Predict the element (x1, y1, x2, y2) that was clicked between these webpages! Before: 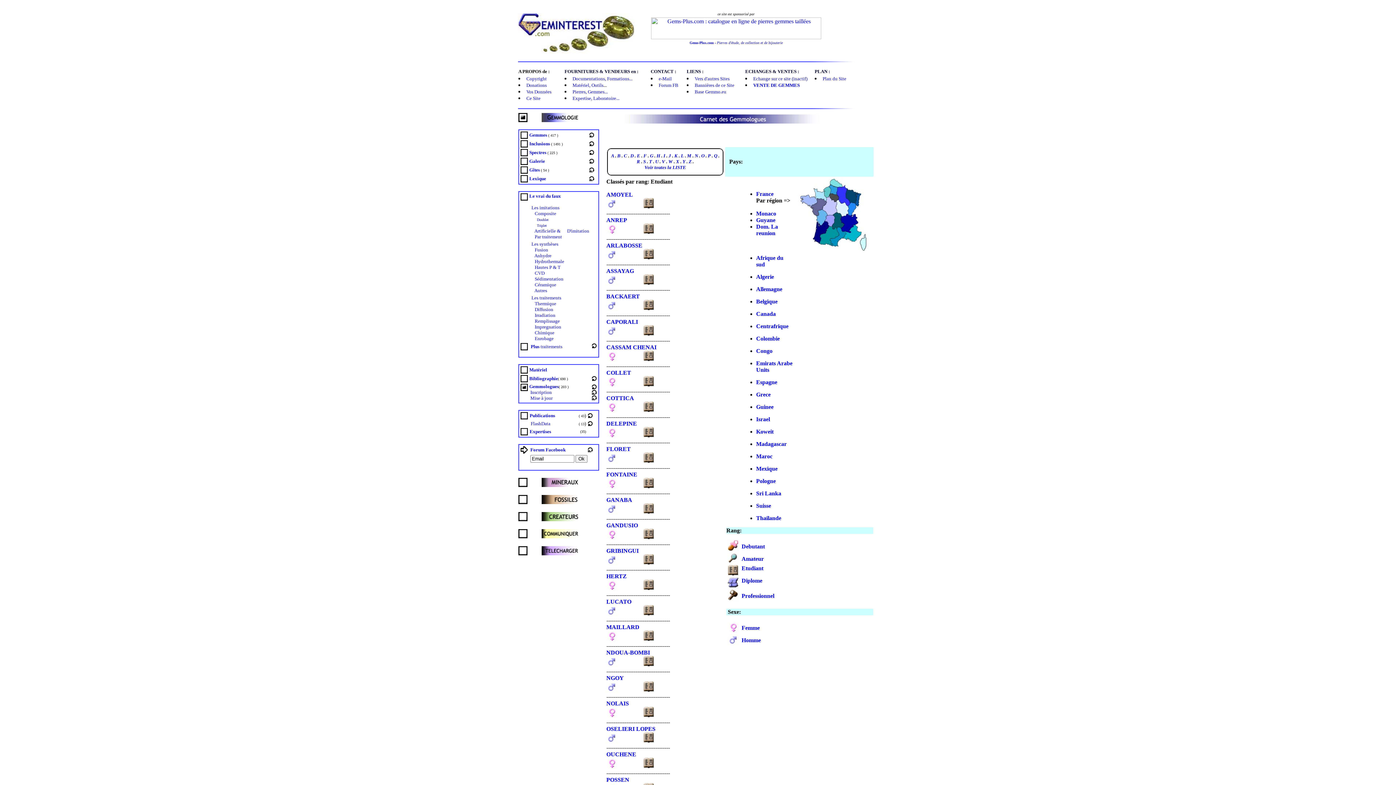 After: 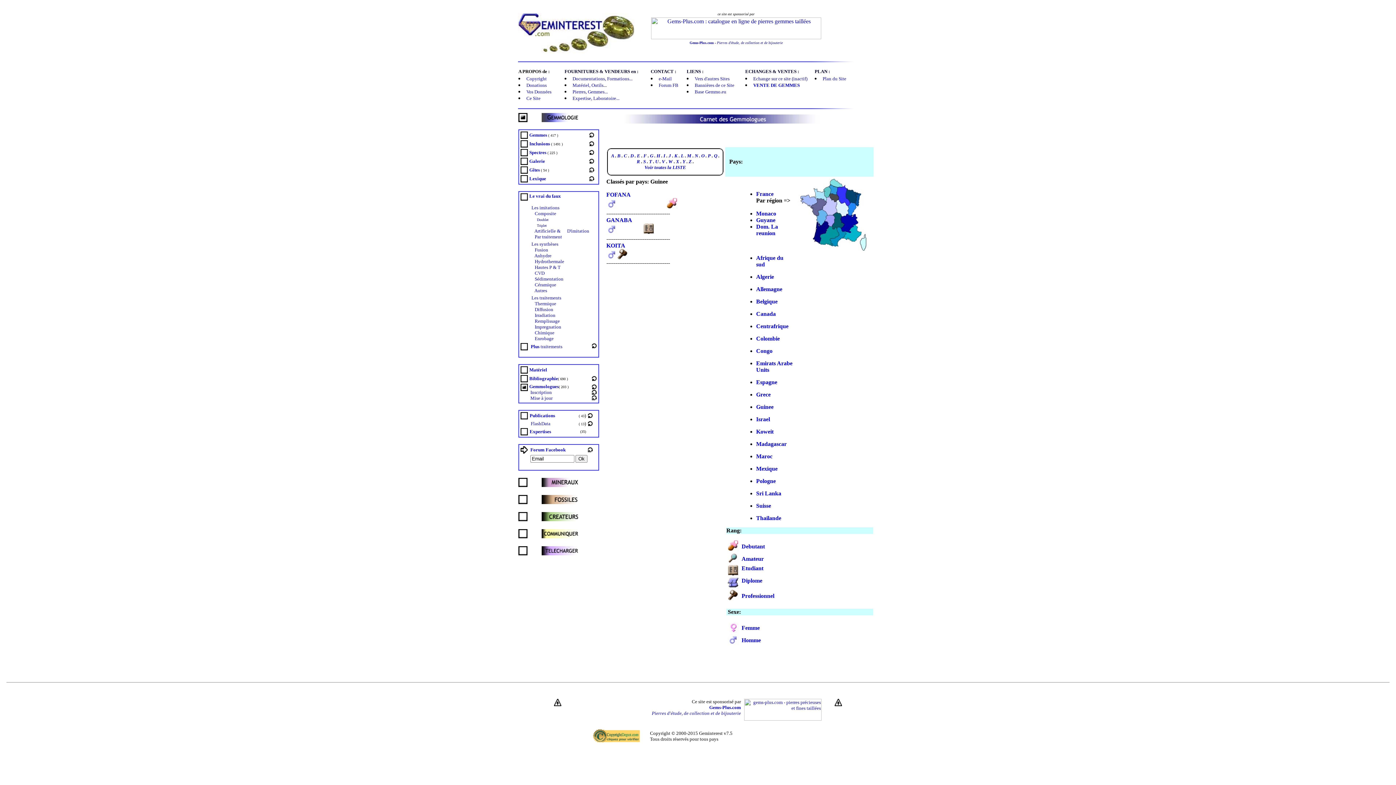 Action: label: Guinee bbox: (756, 404, 773, 410)